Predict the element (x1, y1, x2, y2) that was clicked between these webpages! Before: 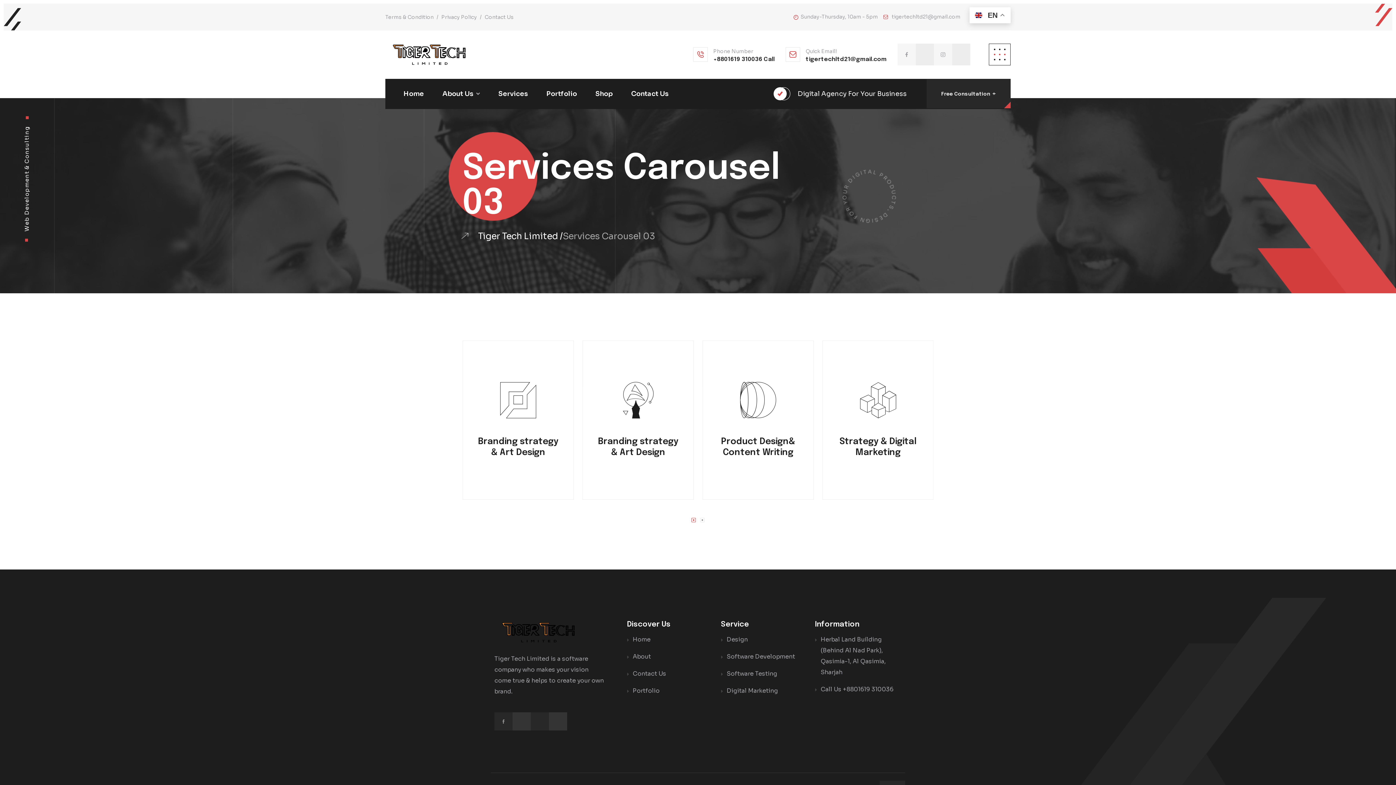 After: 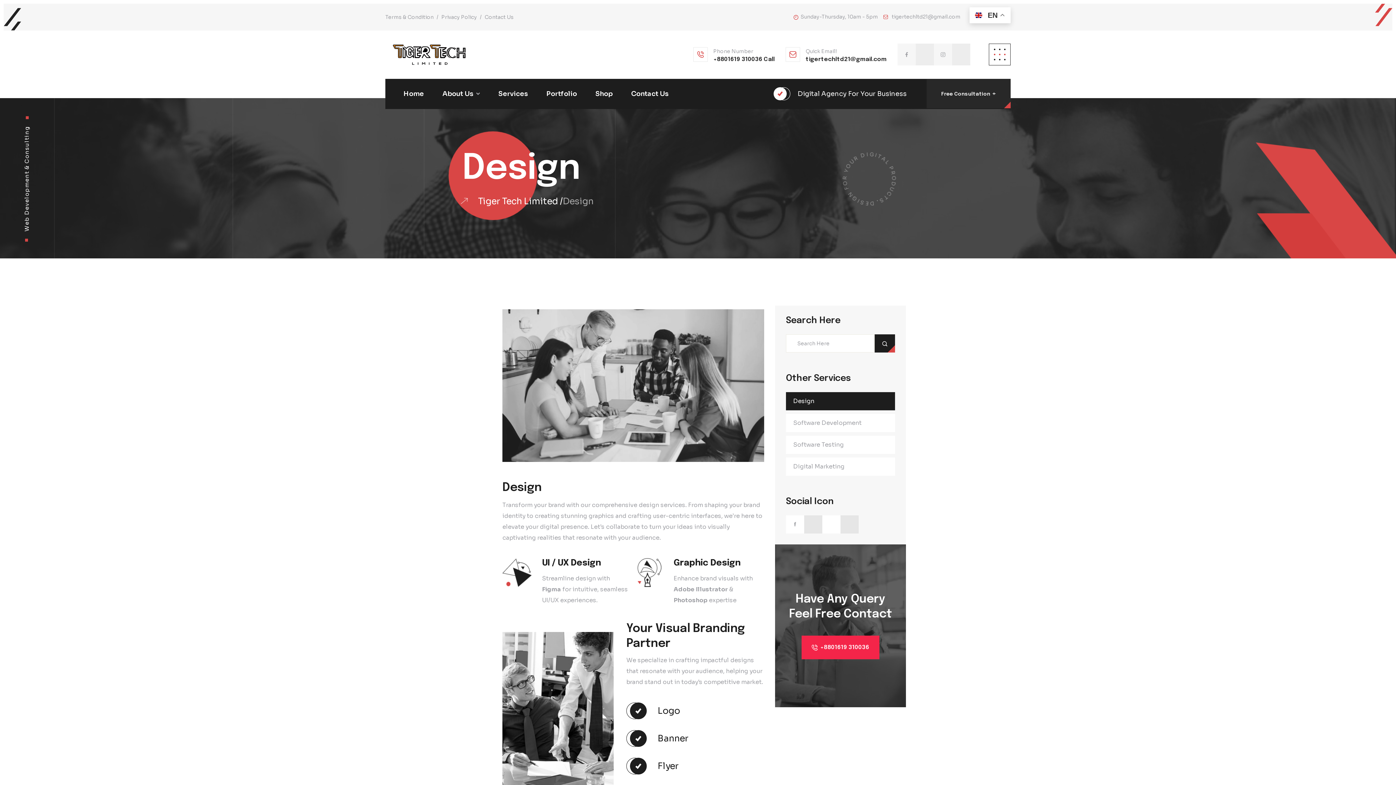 Action: bbox: (721, 634, 747, 645) label: Design